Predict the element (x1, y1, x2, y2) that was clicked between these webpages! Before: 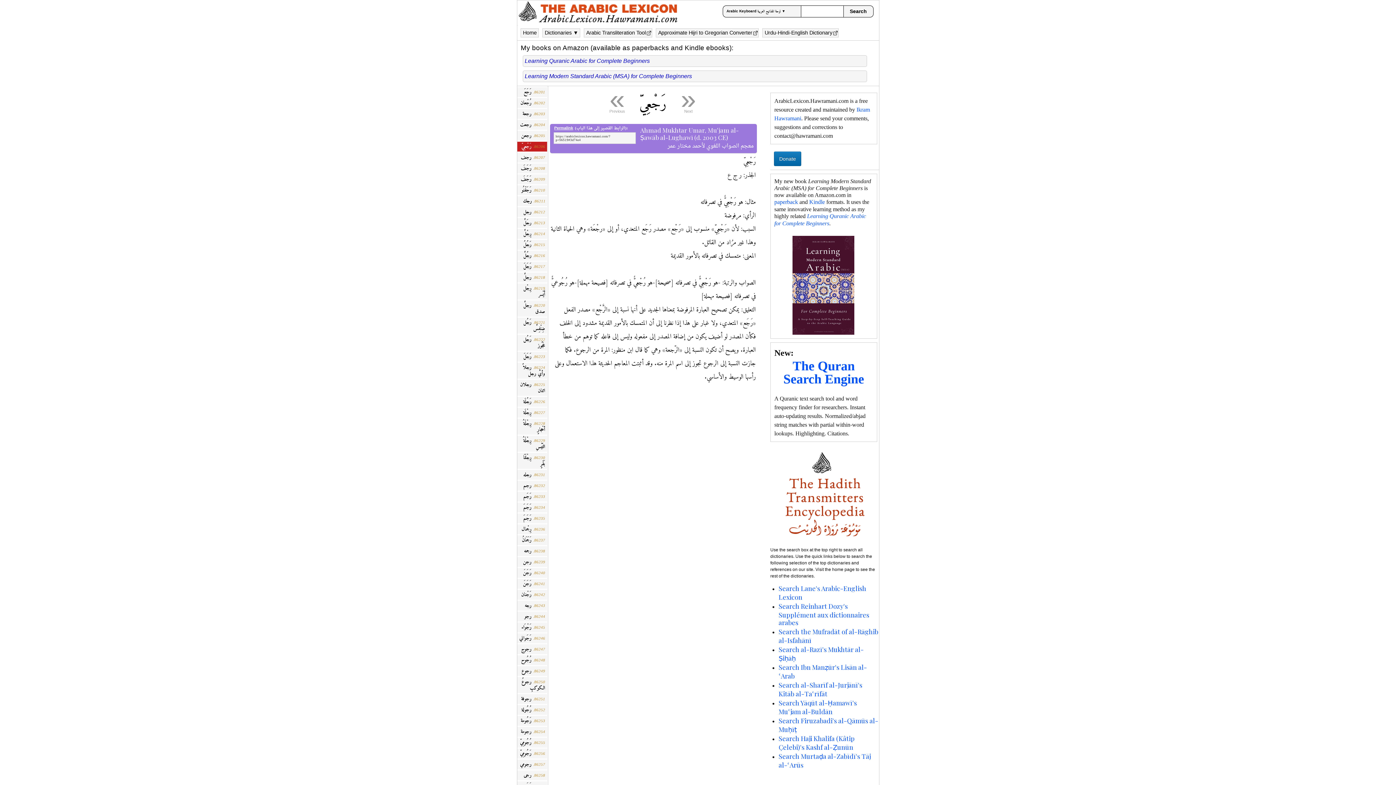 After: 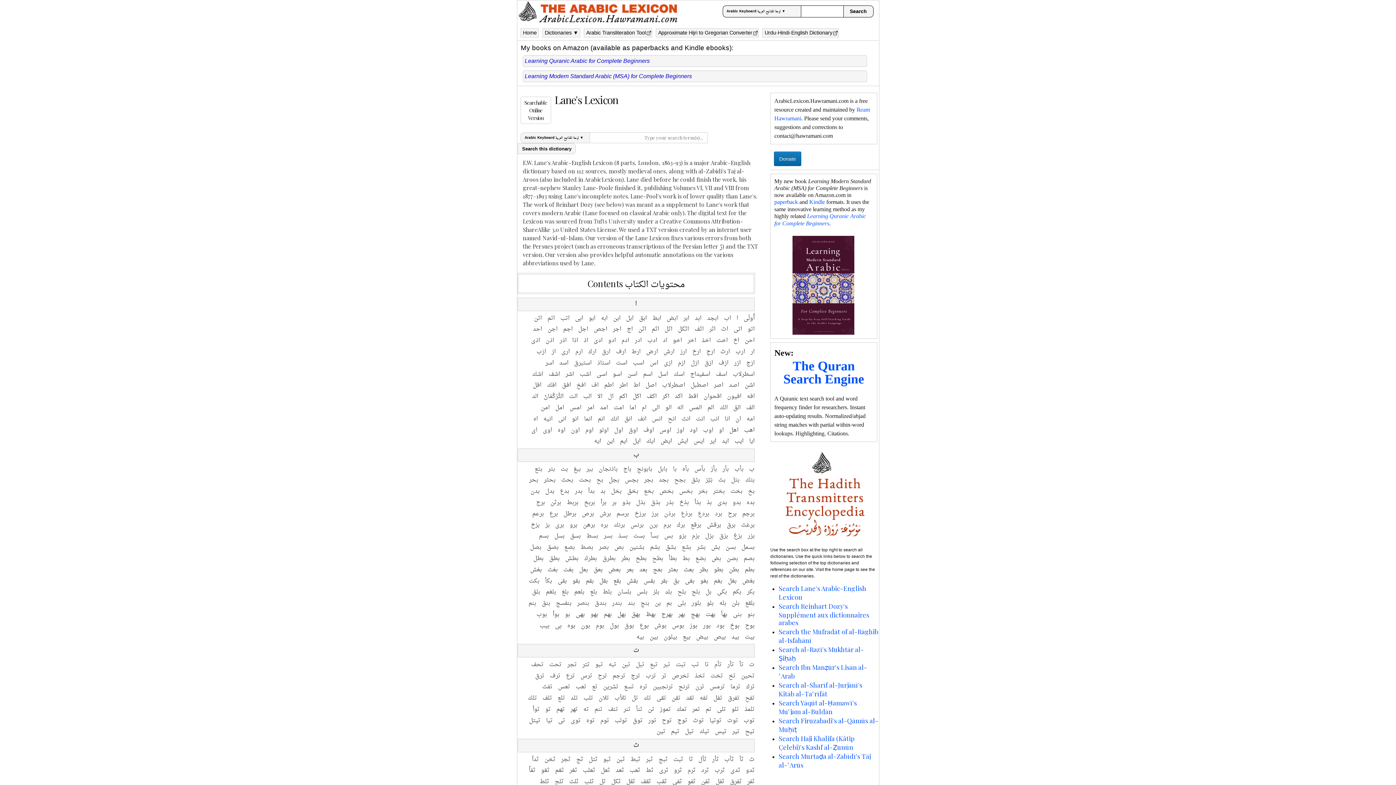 Action: bbox: (778, 584, 866, 600) label: Search Lane's Arabic-English Lexicon